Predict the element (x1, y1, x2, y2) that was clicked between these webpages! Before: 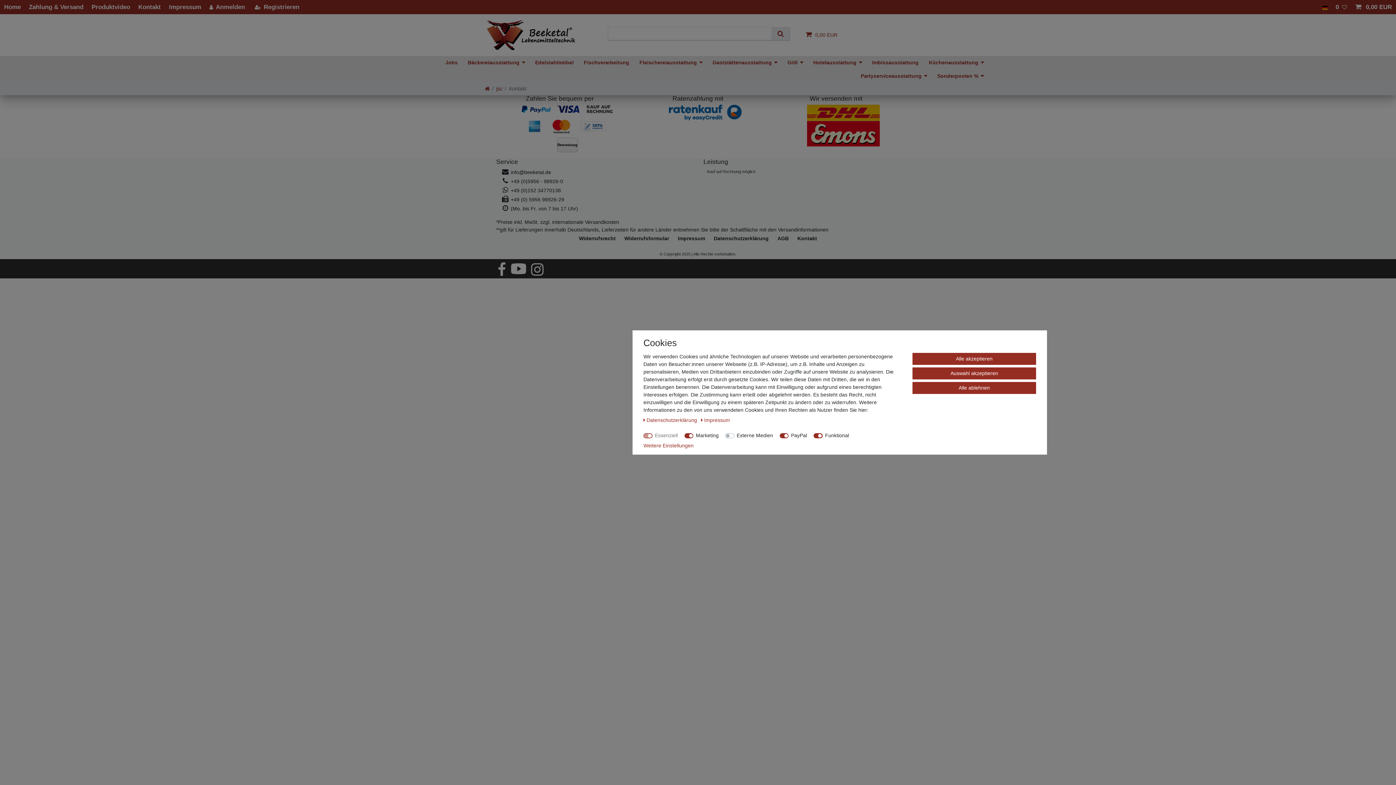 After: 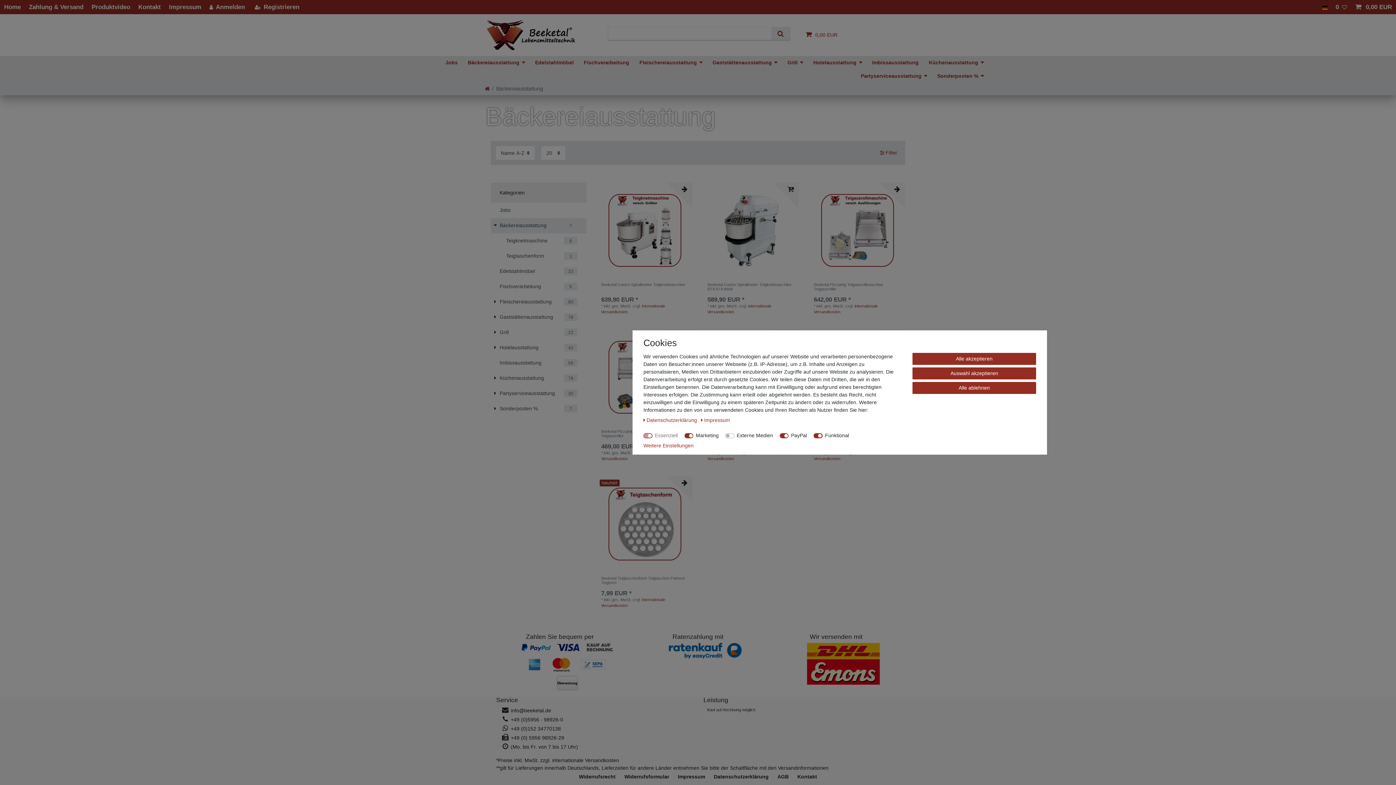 Action: bbox: (462, 56, 530, 69) label: Bäckereiausstattung